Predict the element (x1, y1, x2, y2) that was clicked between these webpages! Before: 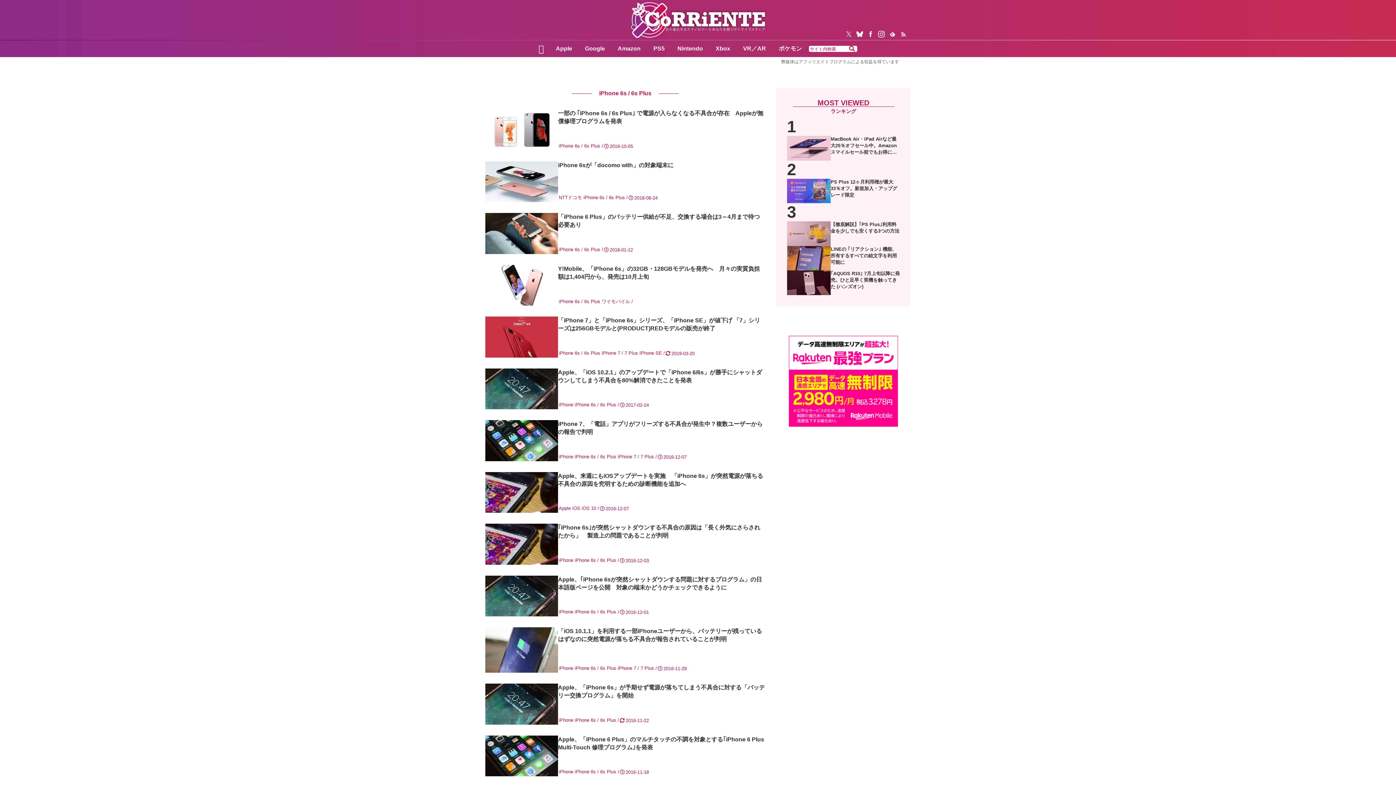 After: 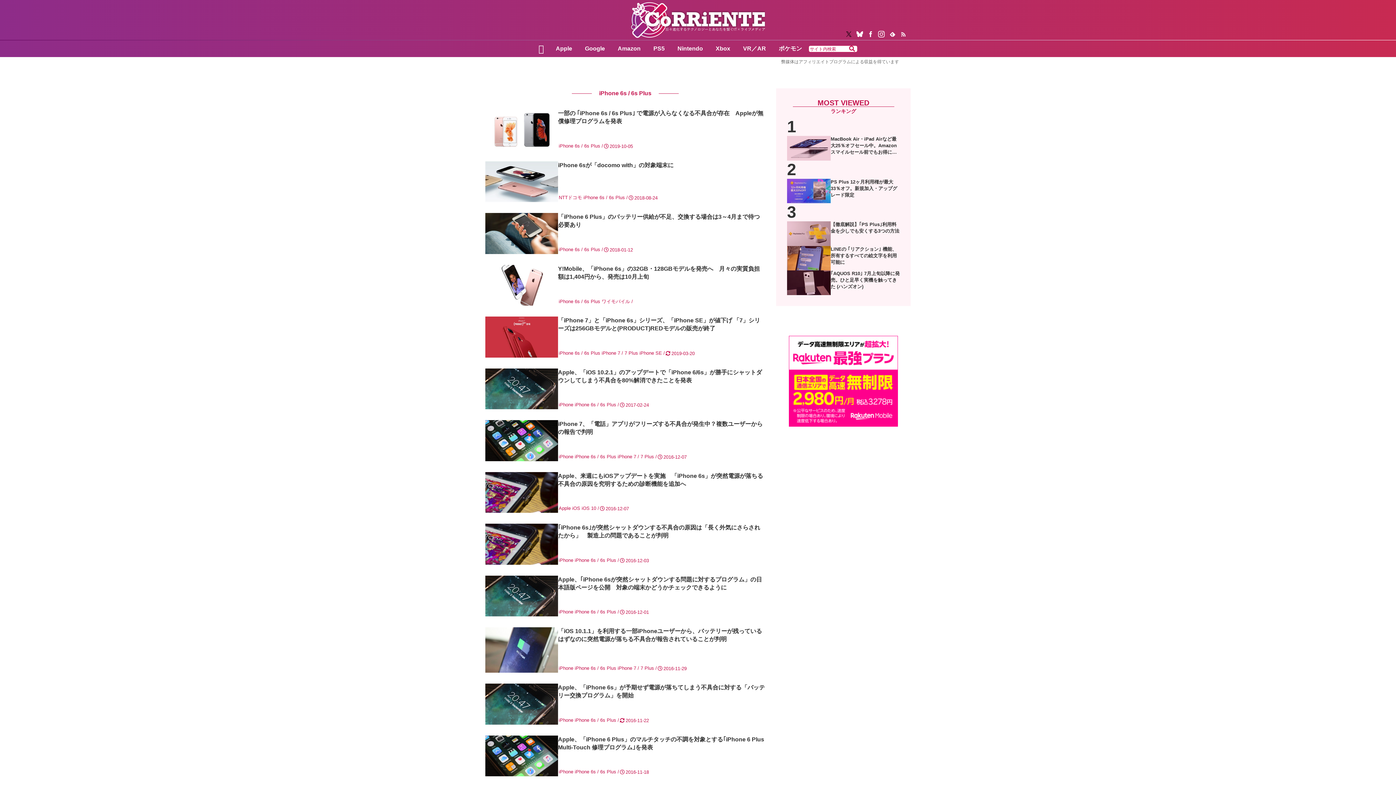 Action: bbox: (843, 28, 854, 39) label: Xをフォロー